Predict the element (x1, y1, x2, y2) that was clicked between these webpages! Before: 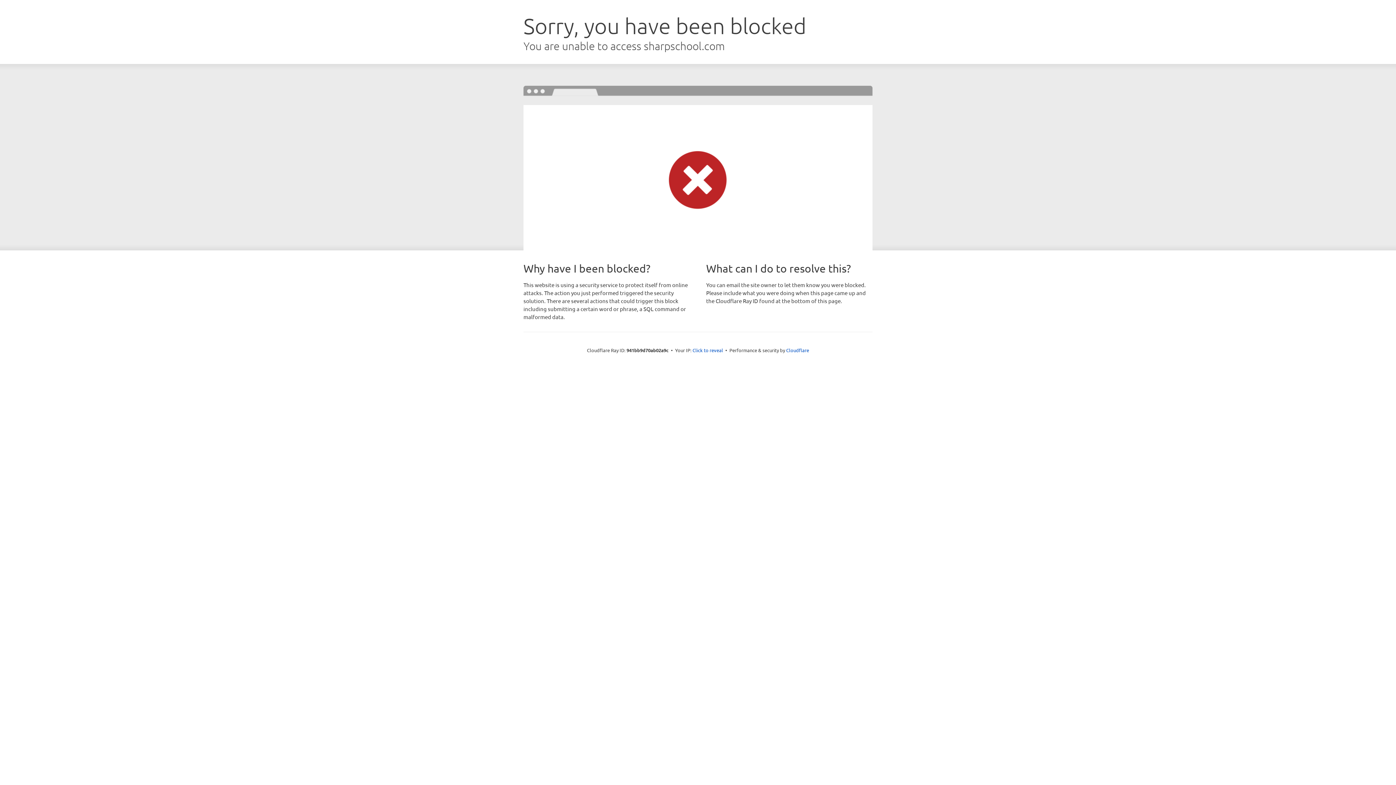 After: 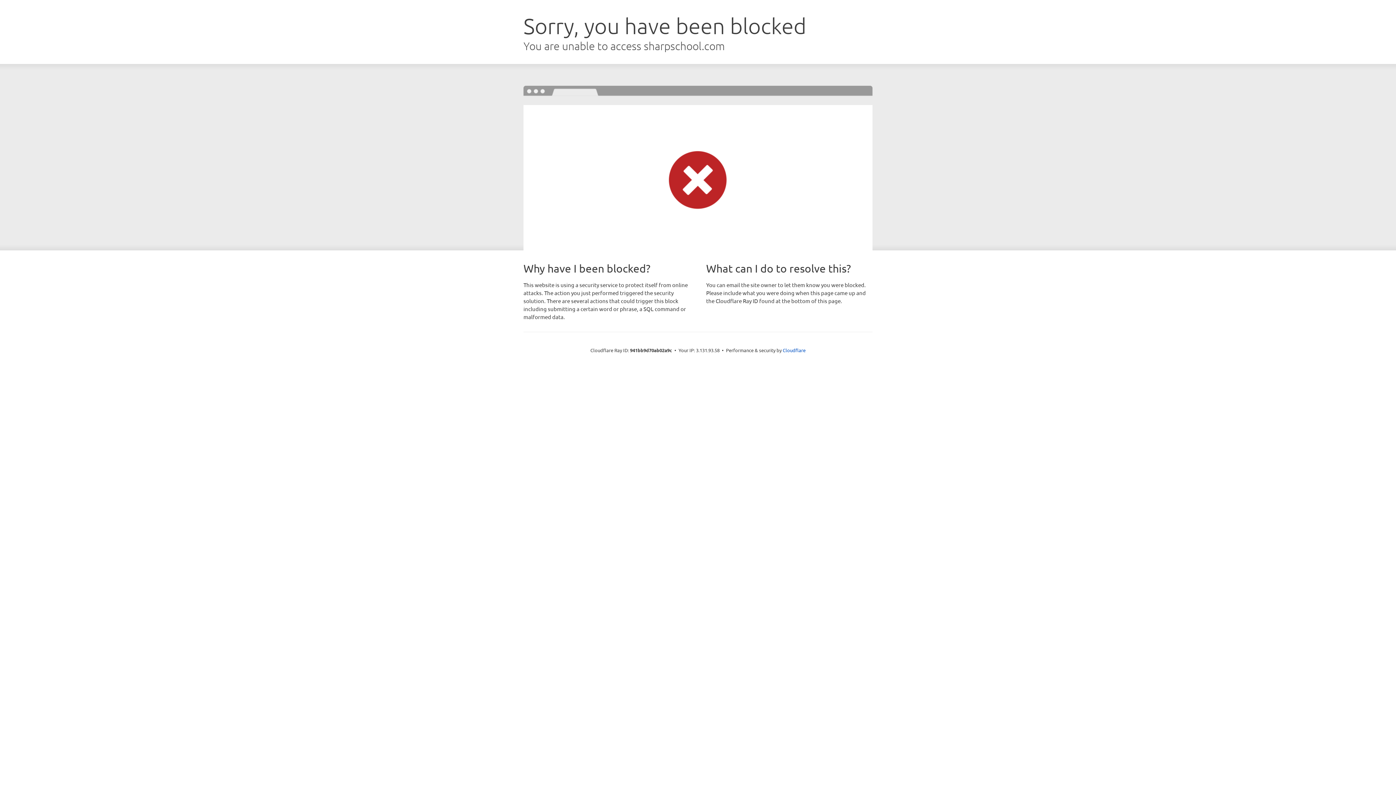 Action: label: Click to reveal bbox: (692, 346, 723, 353)